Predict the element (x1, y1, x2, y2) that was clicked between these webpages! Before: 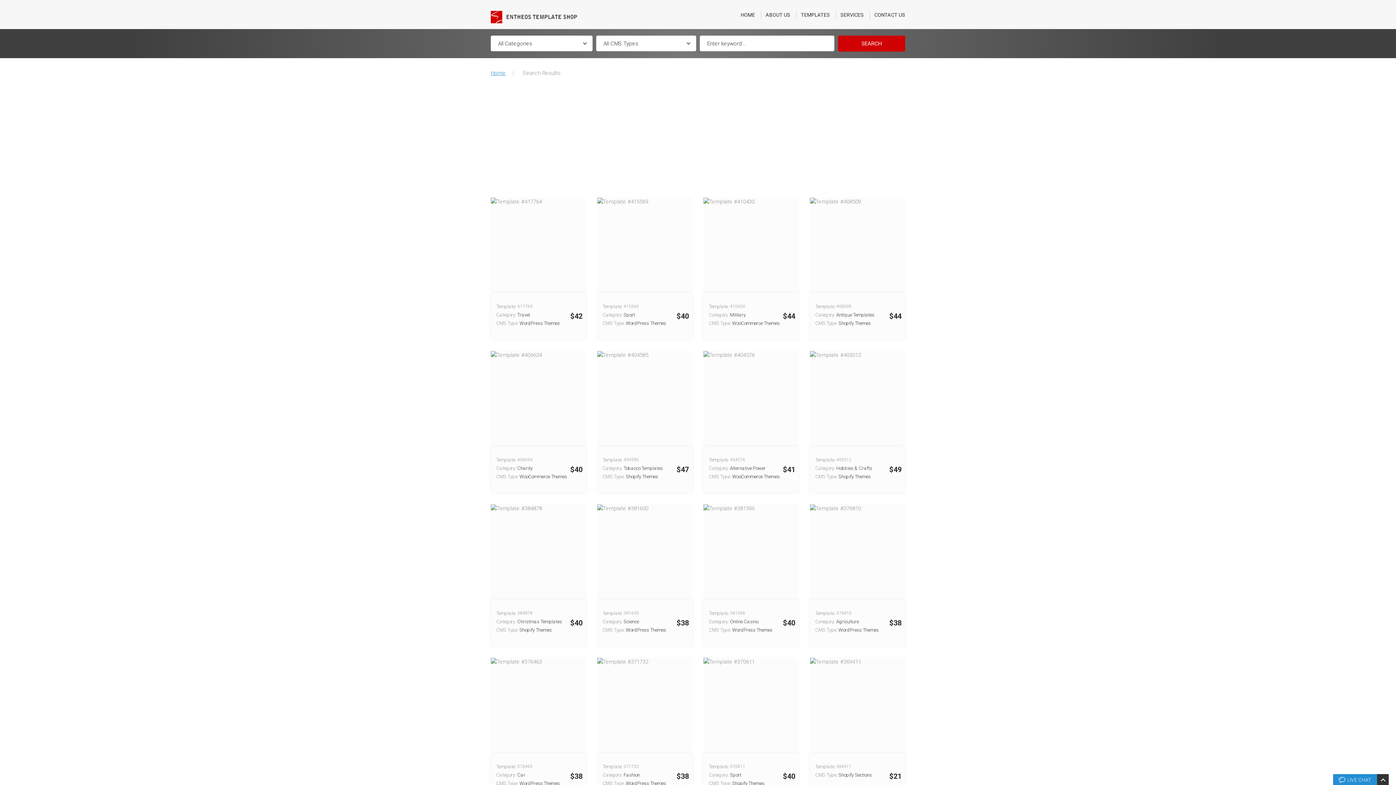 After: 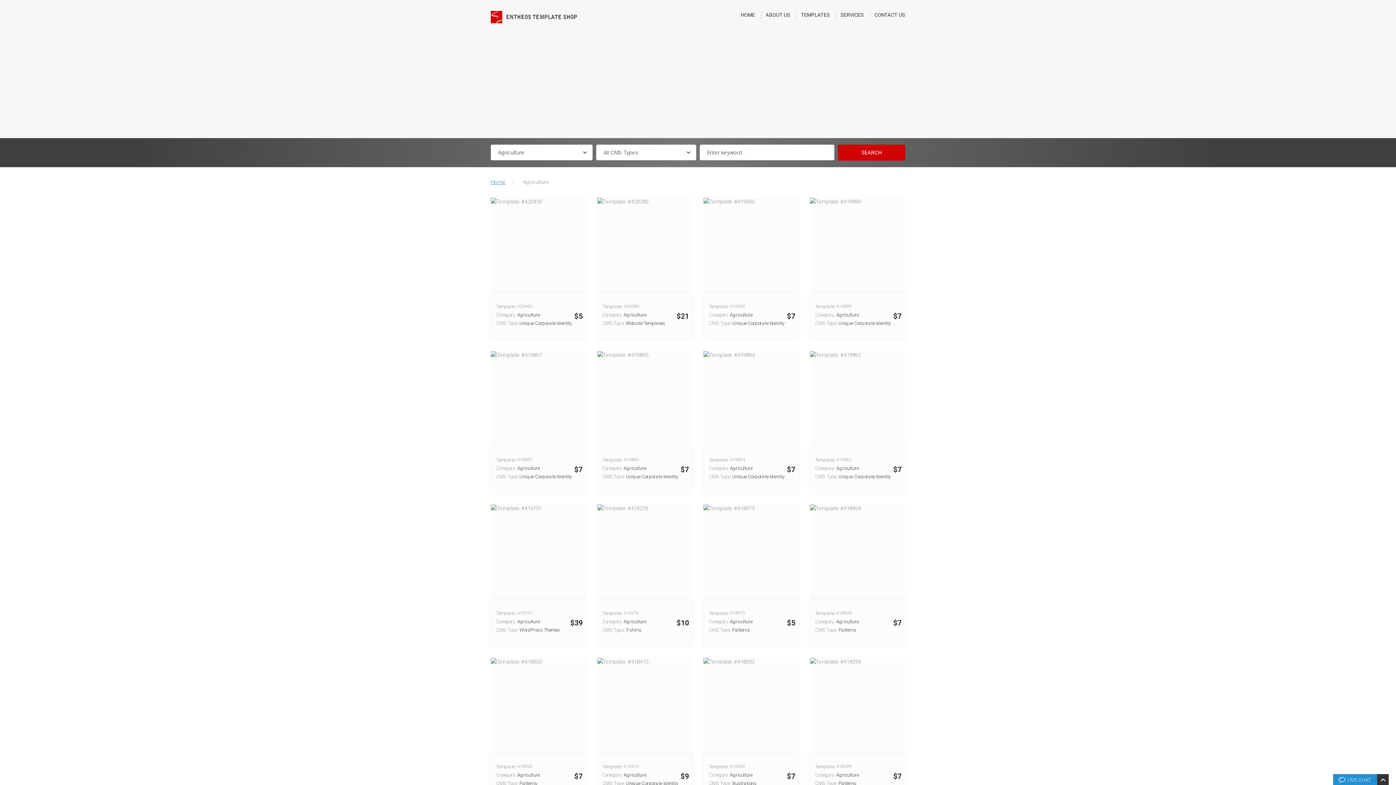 Action: label: Agriculture bbox: (836, 619, 859, 624)